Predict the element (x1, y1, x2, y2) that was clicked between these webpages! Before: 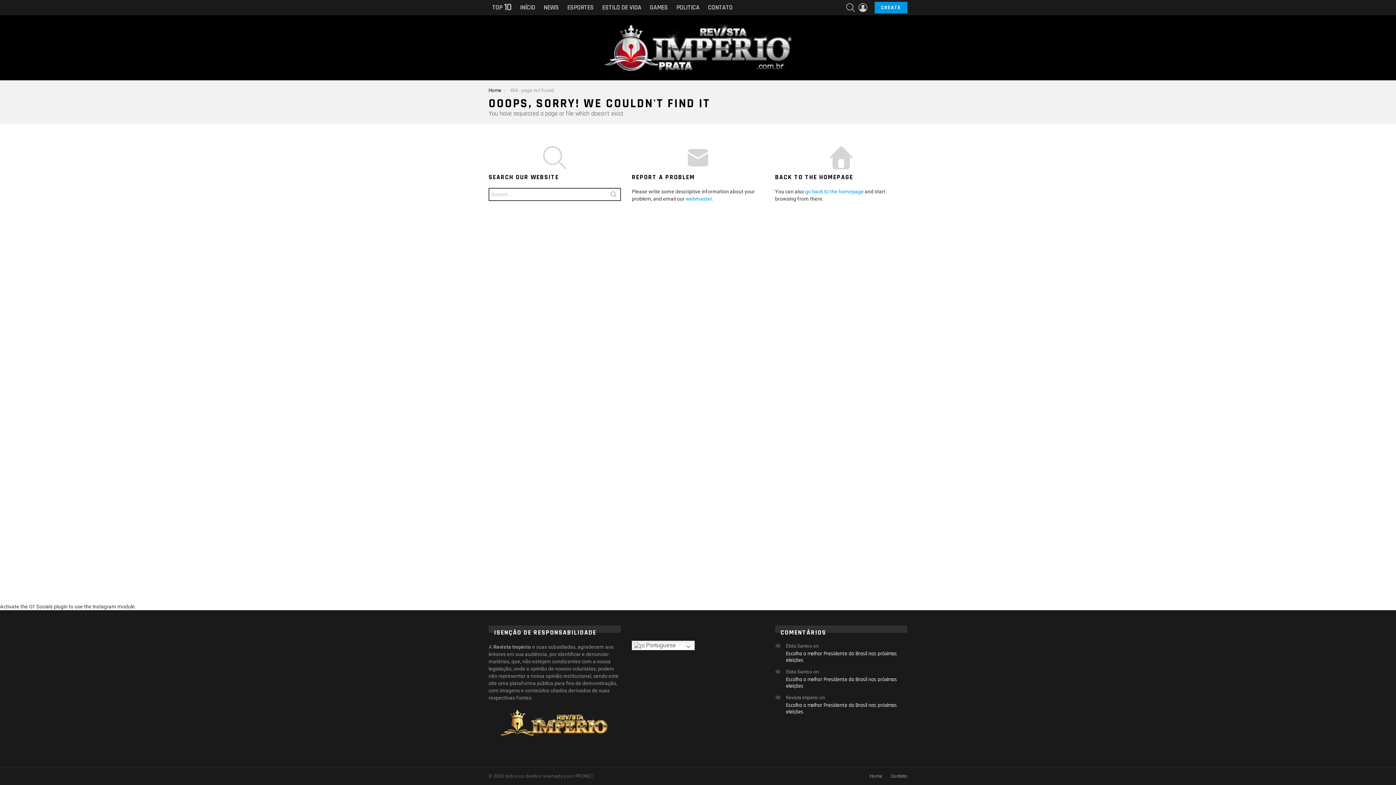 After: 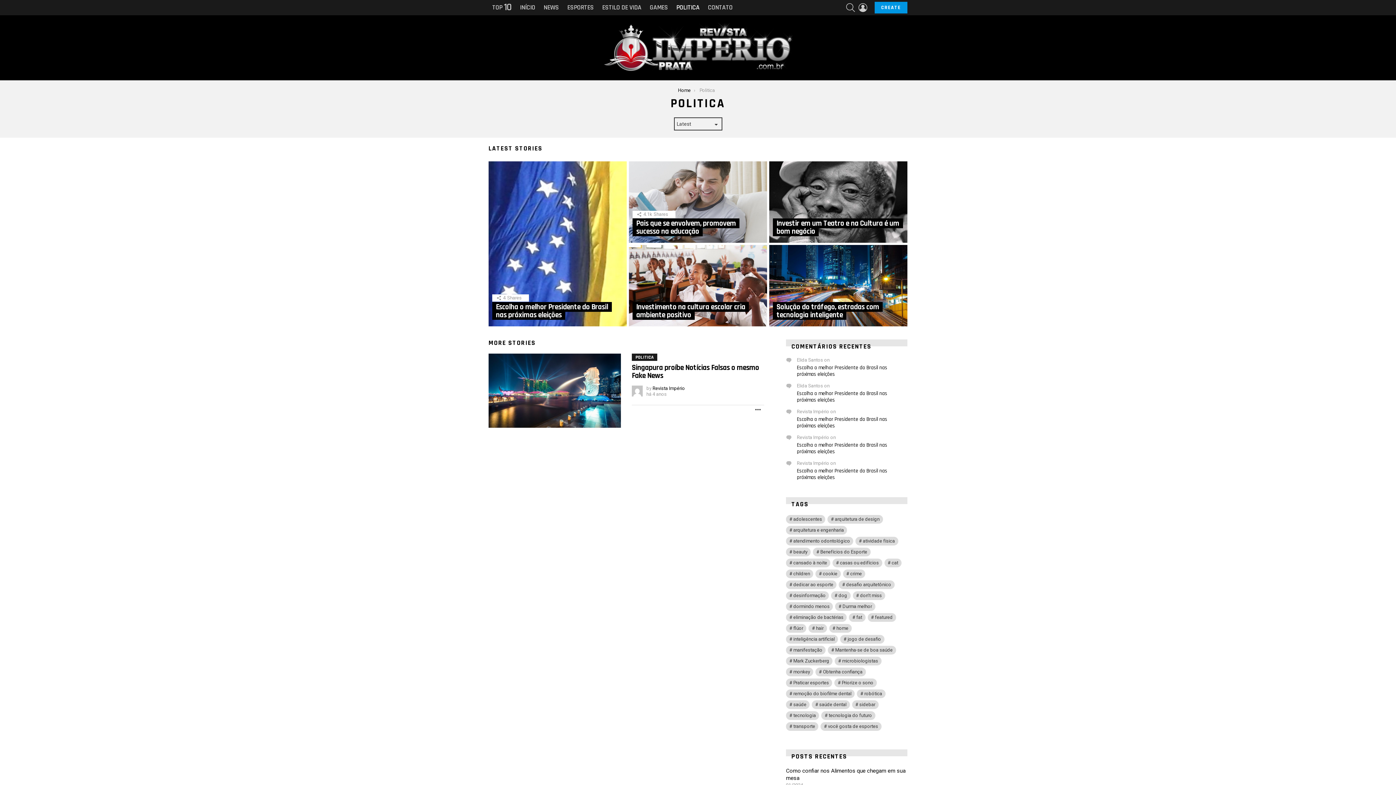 Action: bbox: (672, 2, 703, 13) label: POLITICA